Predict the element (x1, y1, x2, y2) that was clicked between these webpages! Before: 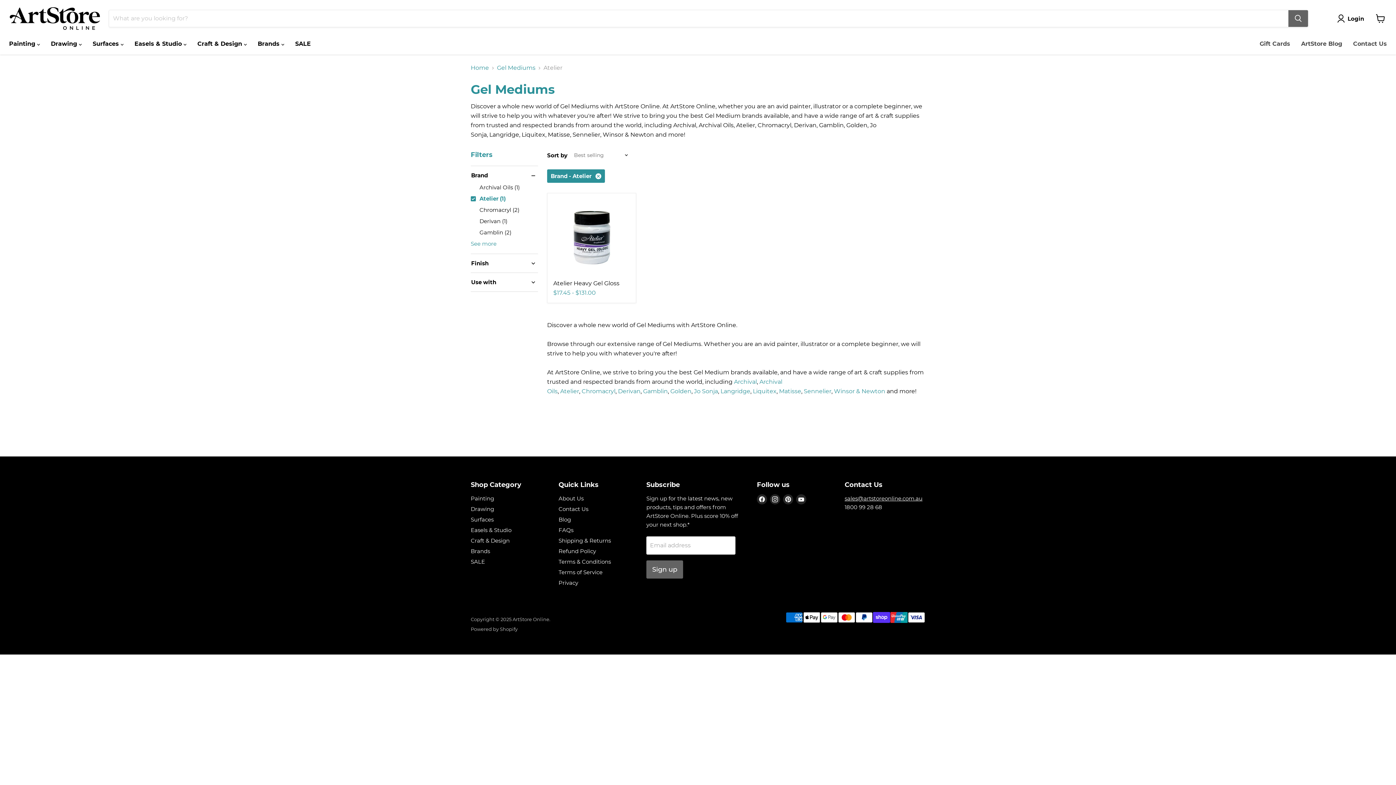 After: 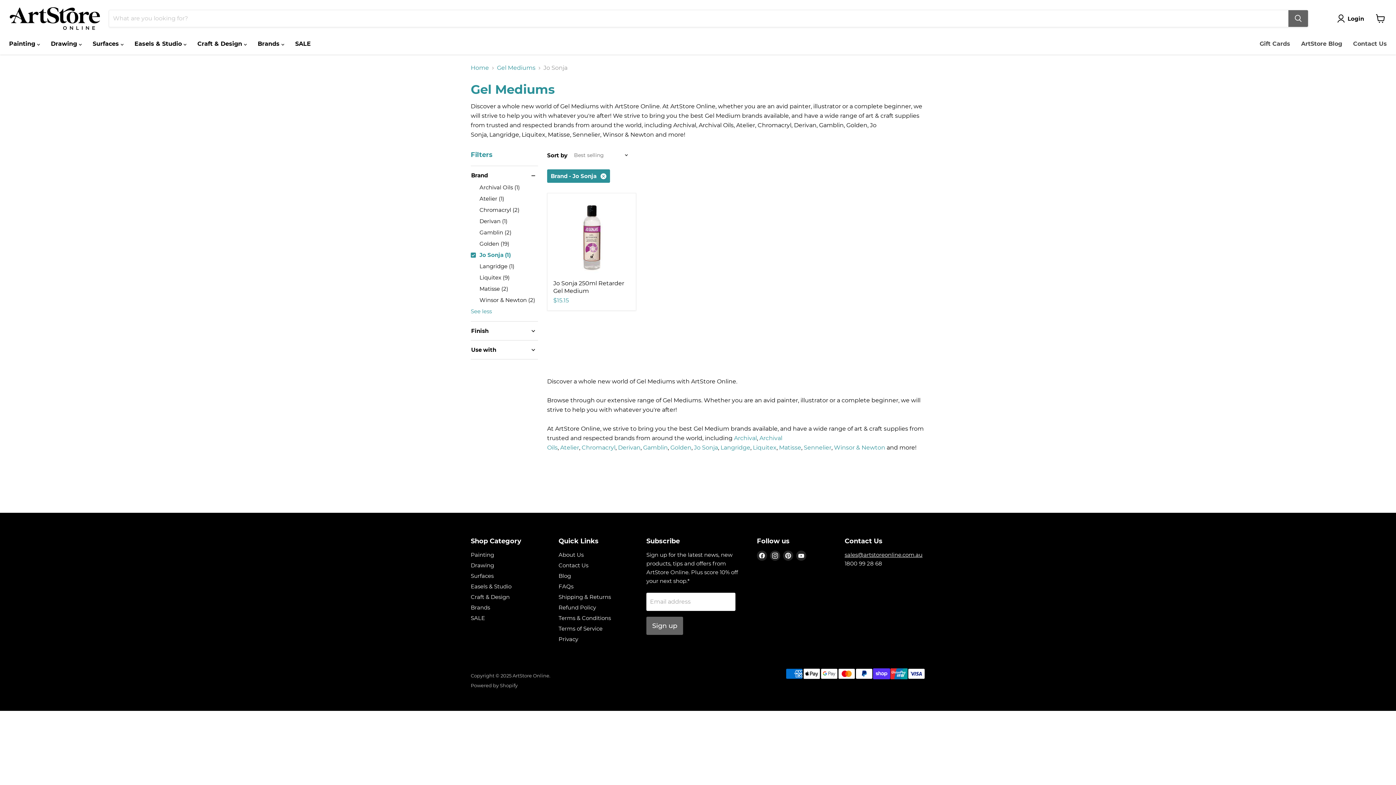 Action: bbox: (694, 388, 718, 394) label: Jo Sonja